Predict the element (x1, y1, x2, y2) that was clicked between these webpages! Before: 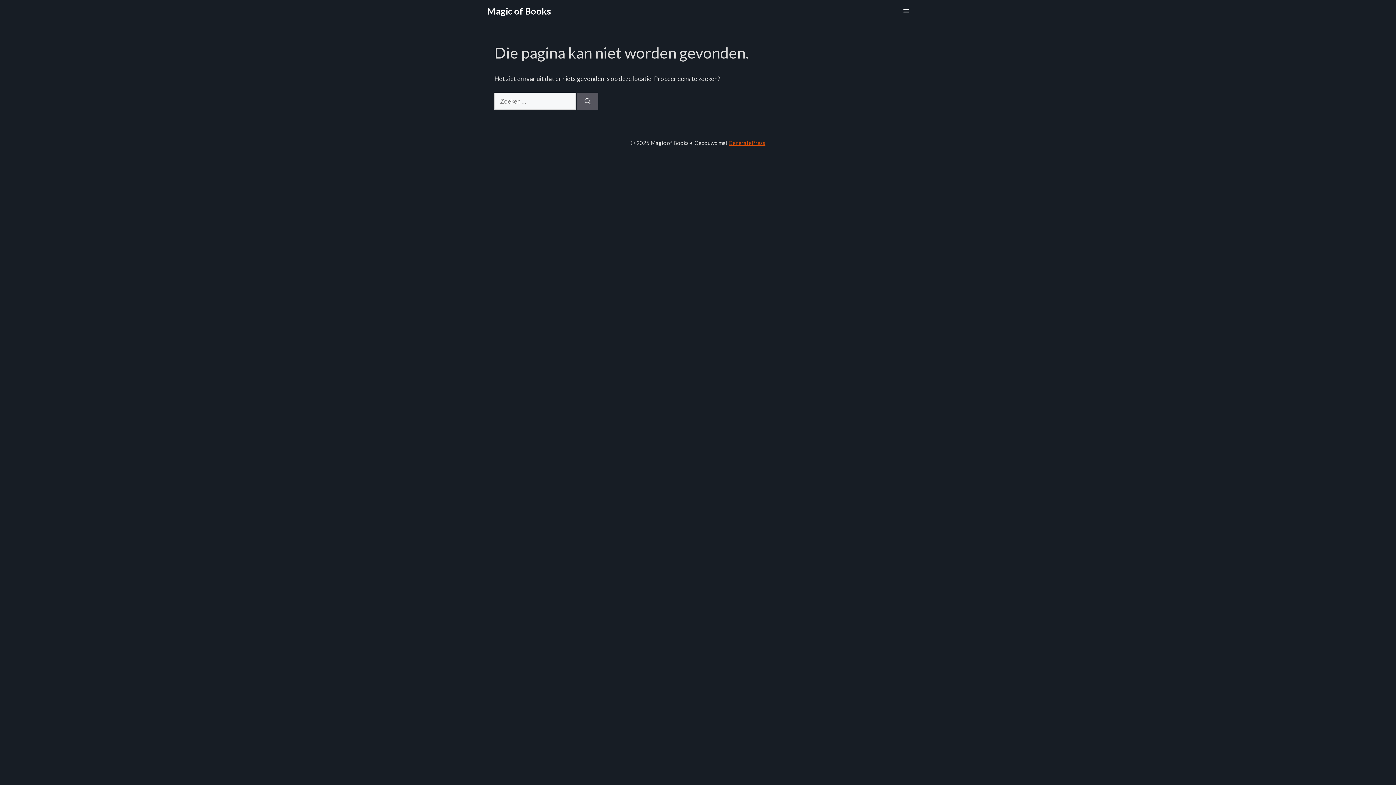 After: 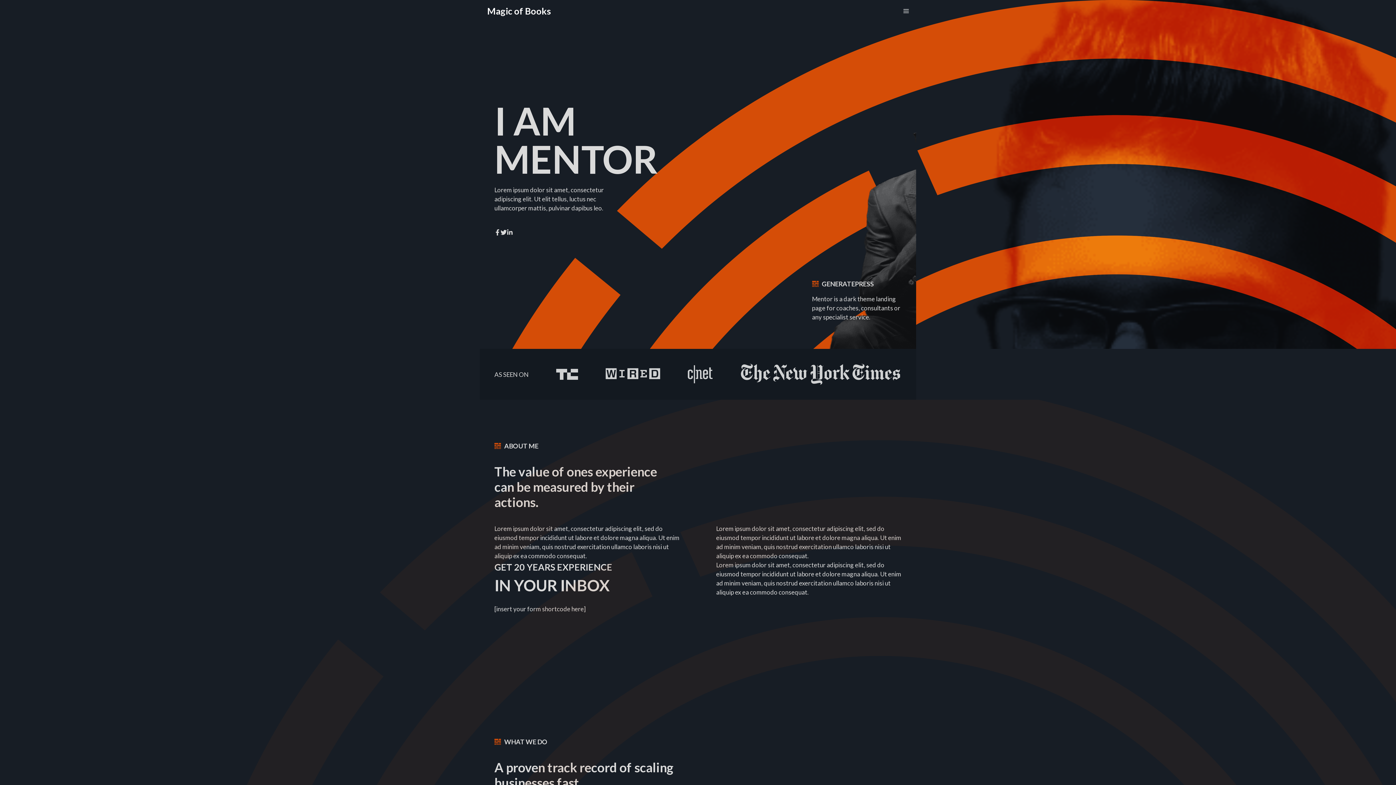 Action: bbox: (487, 0, 550, 21) label: Magic of Books